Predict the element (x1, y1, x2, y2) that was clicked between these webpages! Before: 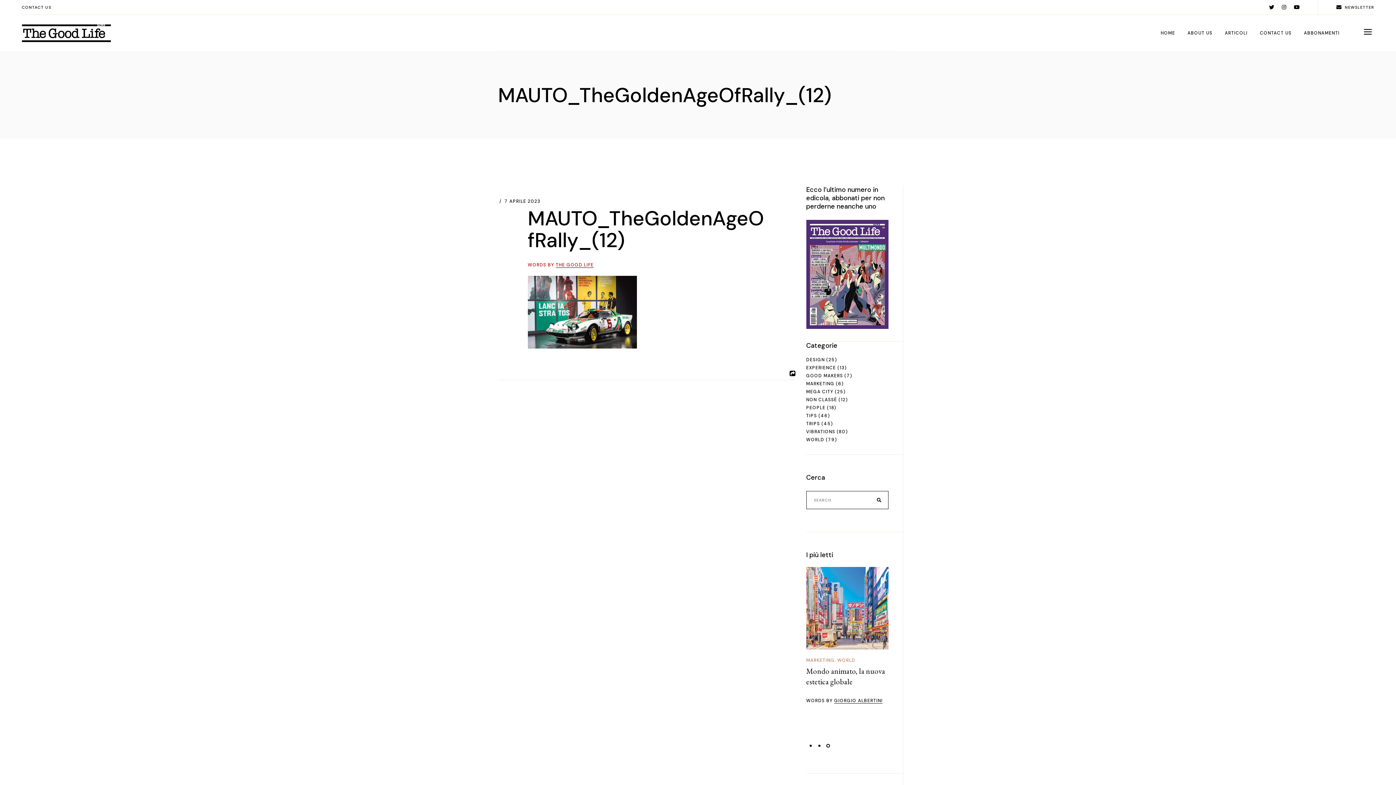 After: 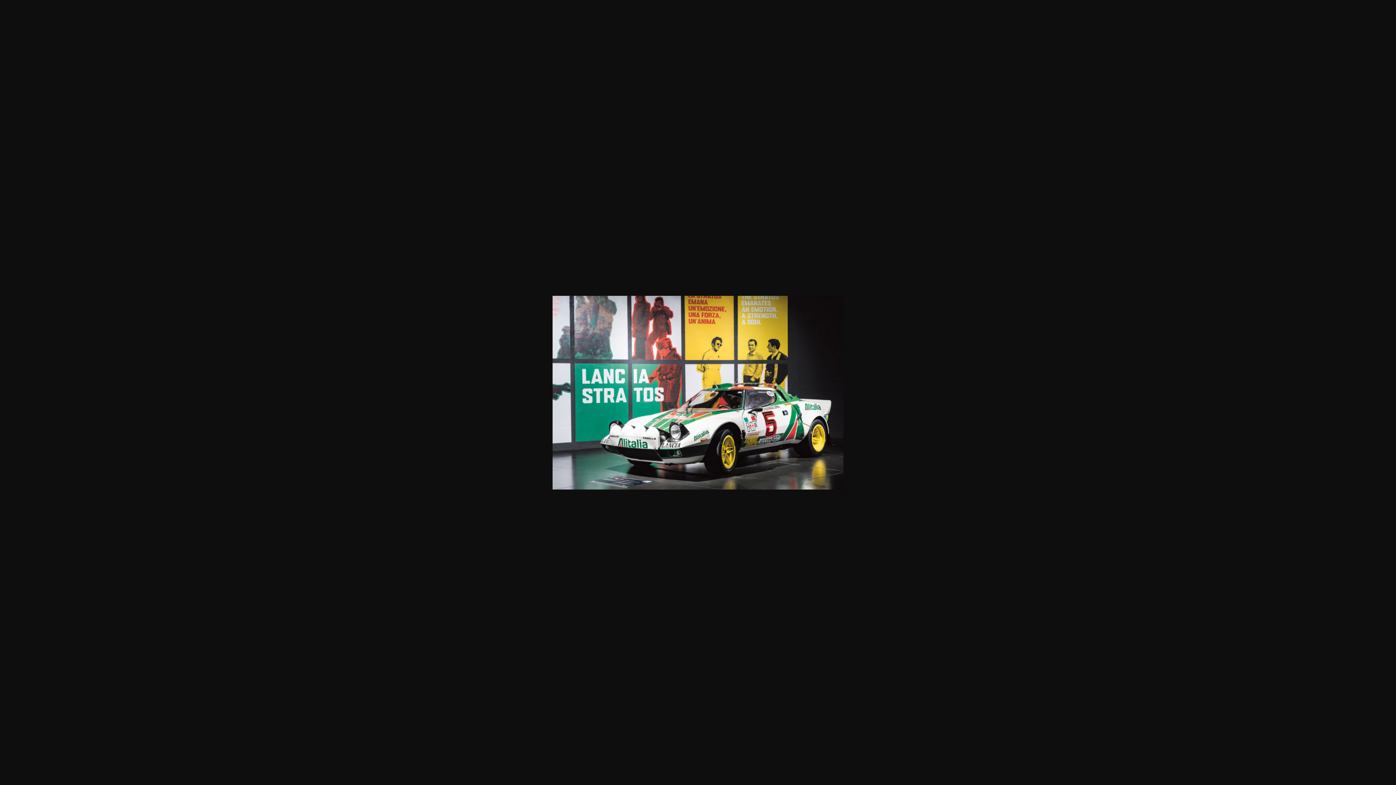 Action: bbox: (527, 306, 637, 316)